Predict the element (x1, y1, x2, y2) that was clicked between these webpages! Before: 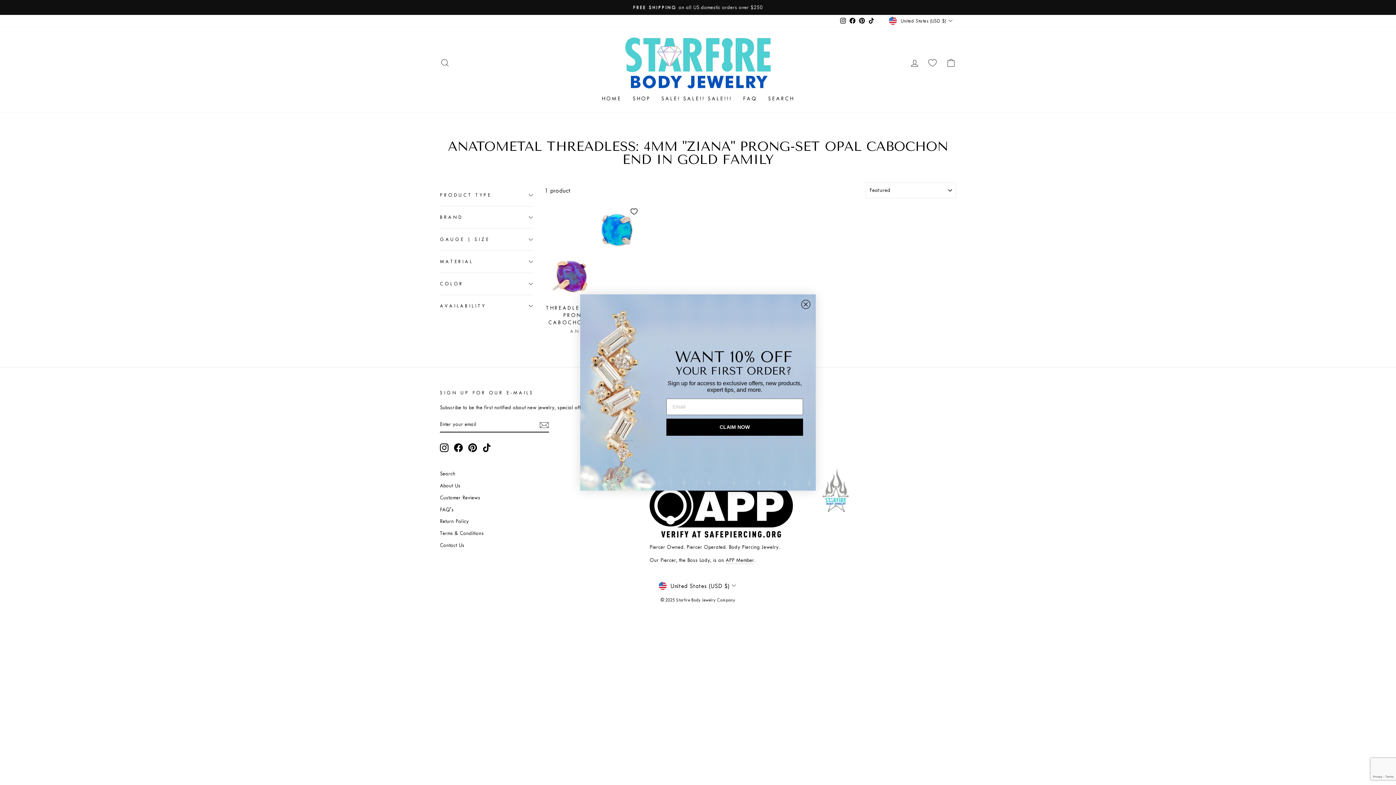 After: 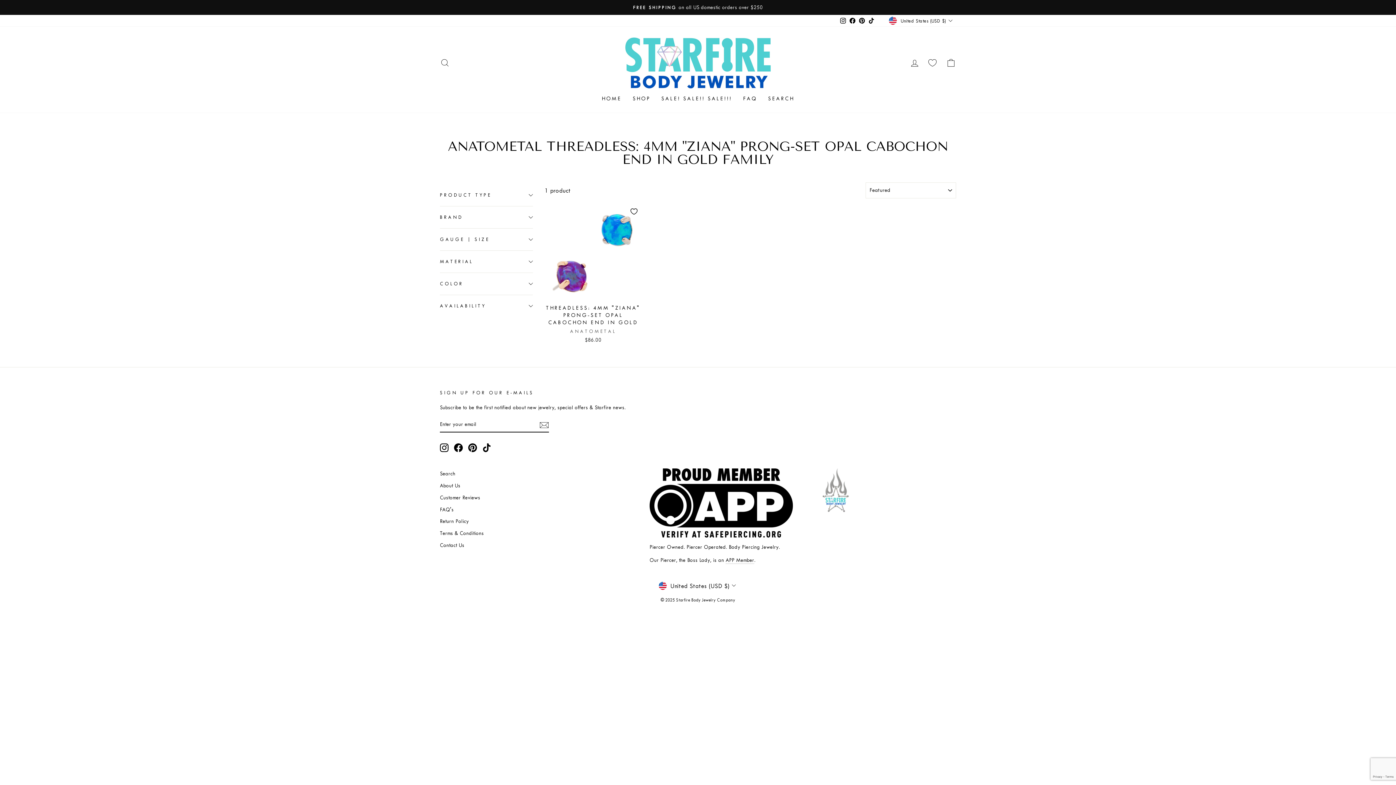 Action: label: Close dialog bbox: (801, 300, 810, 309)